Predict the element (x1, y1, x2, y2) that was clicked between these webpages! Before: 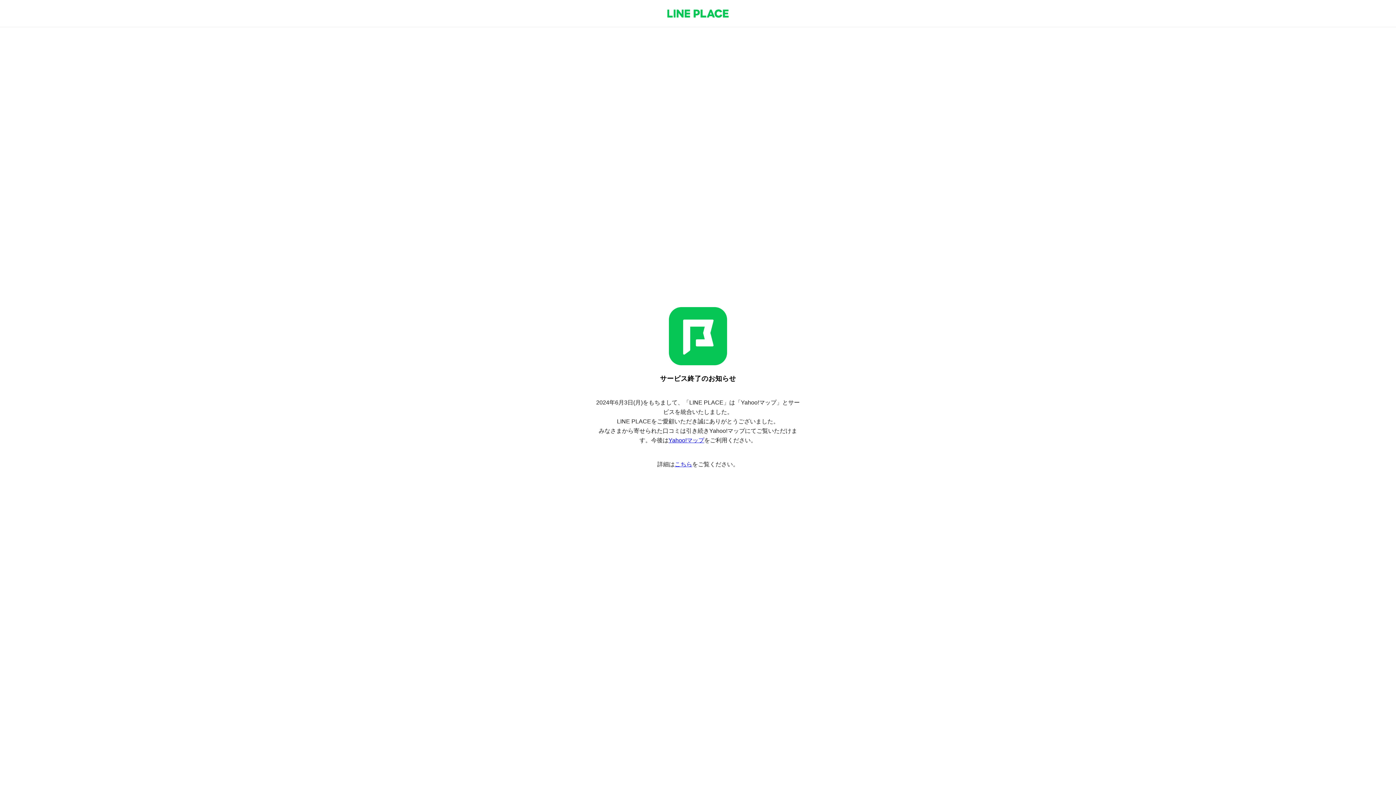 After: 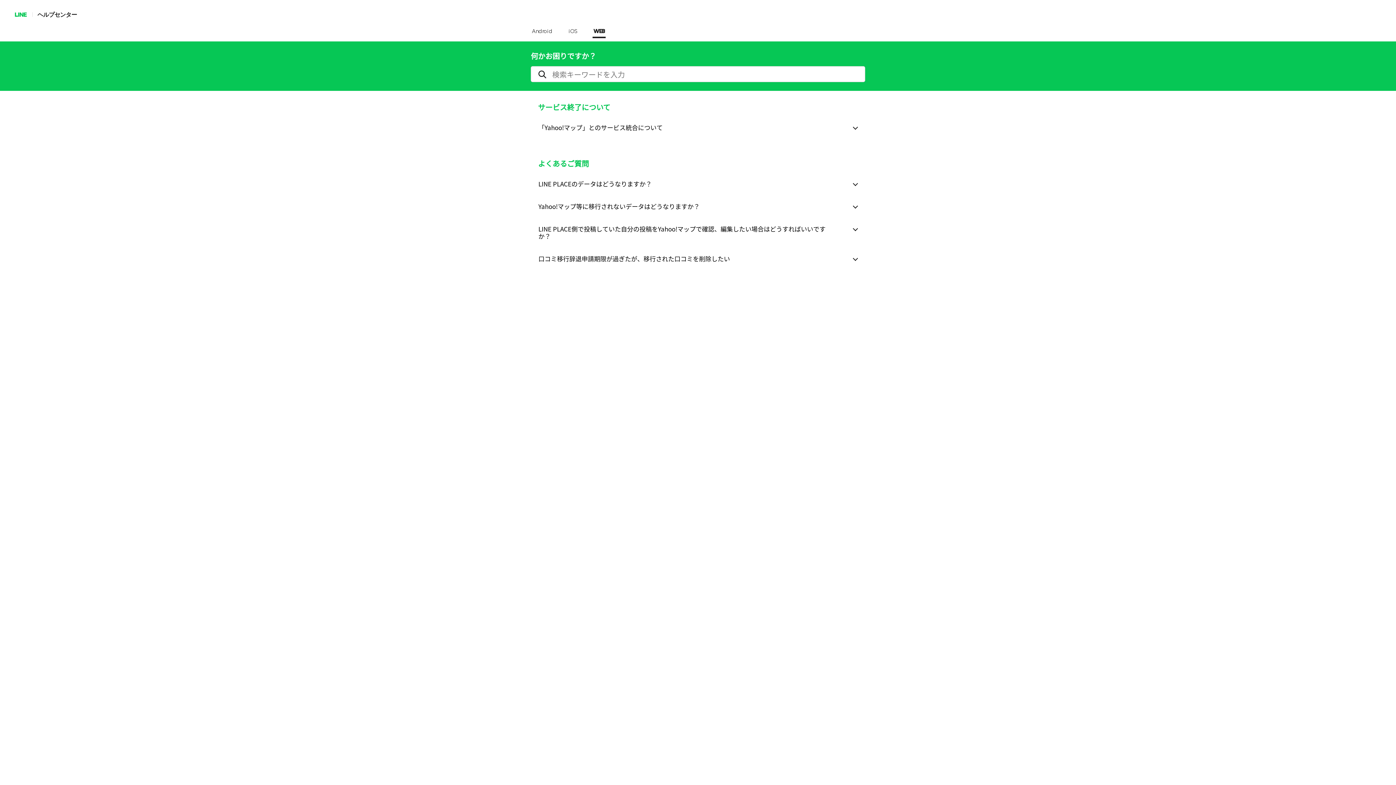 Action: bbox: (674, 461, 692, 467) label: こちら